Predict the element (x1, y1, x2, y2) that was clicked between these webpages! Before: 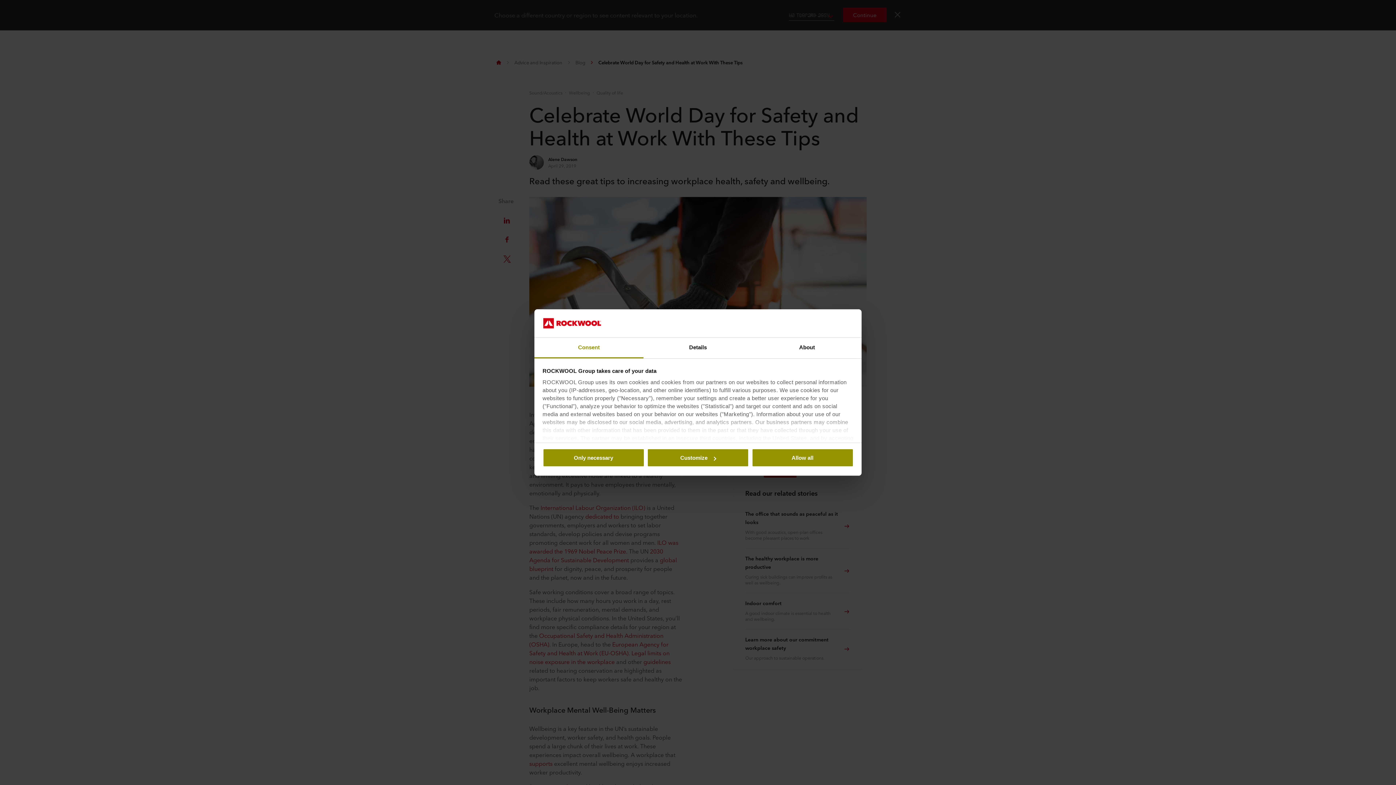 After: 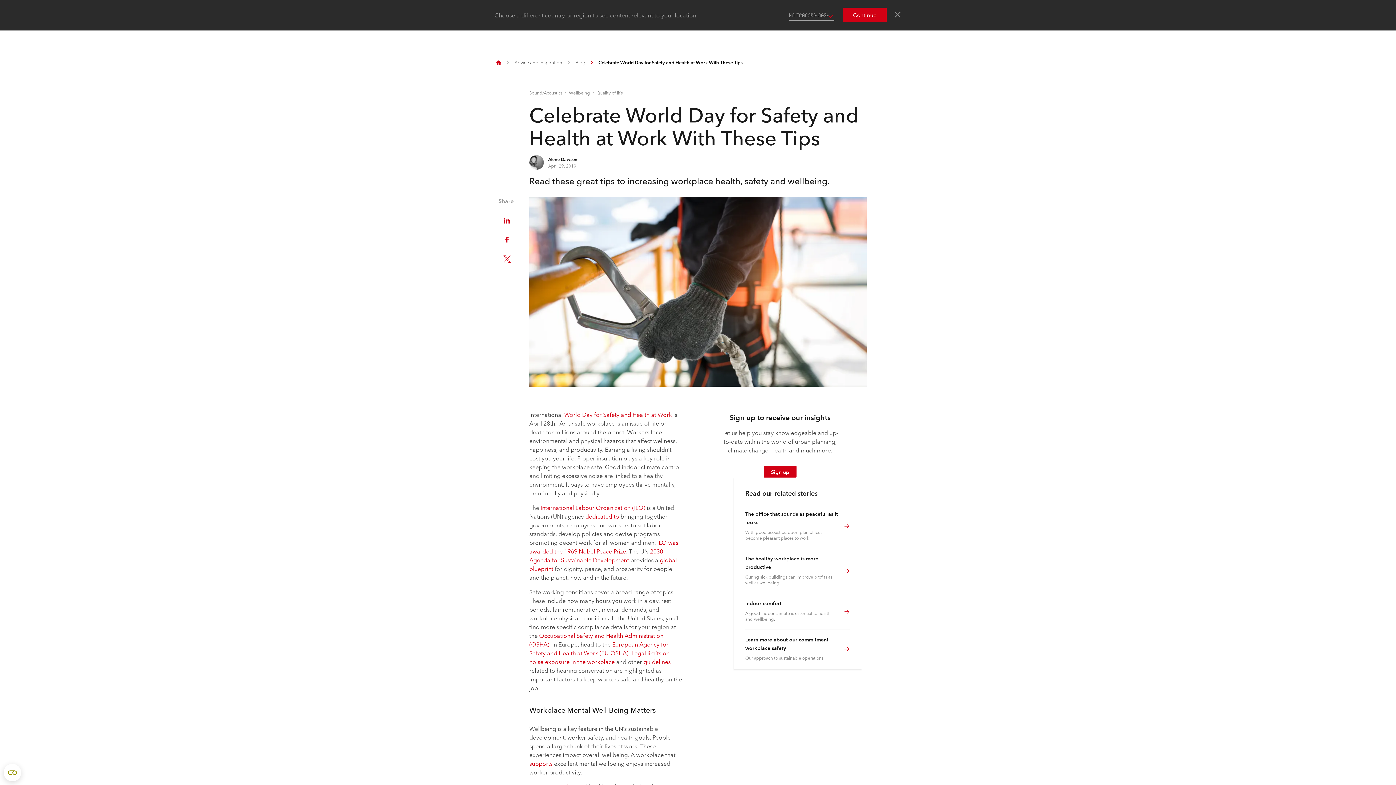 Action: label: Only necessary bbox: (542, 448, 644, 467)